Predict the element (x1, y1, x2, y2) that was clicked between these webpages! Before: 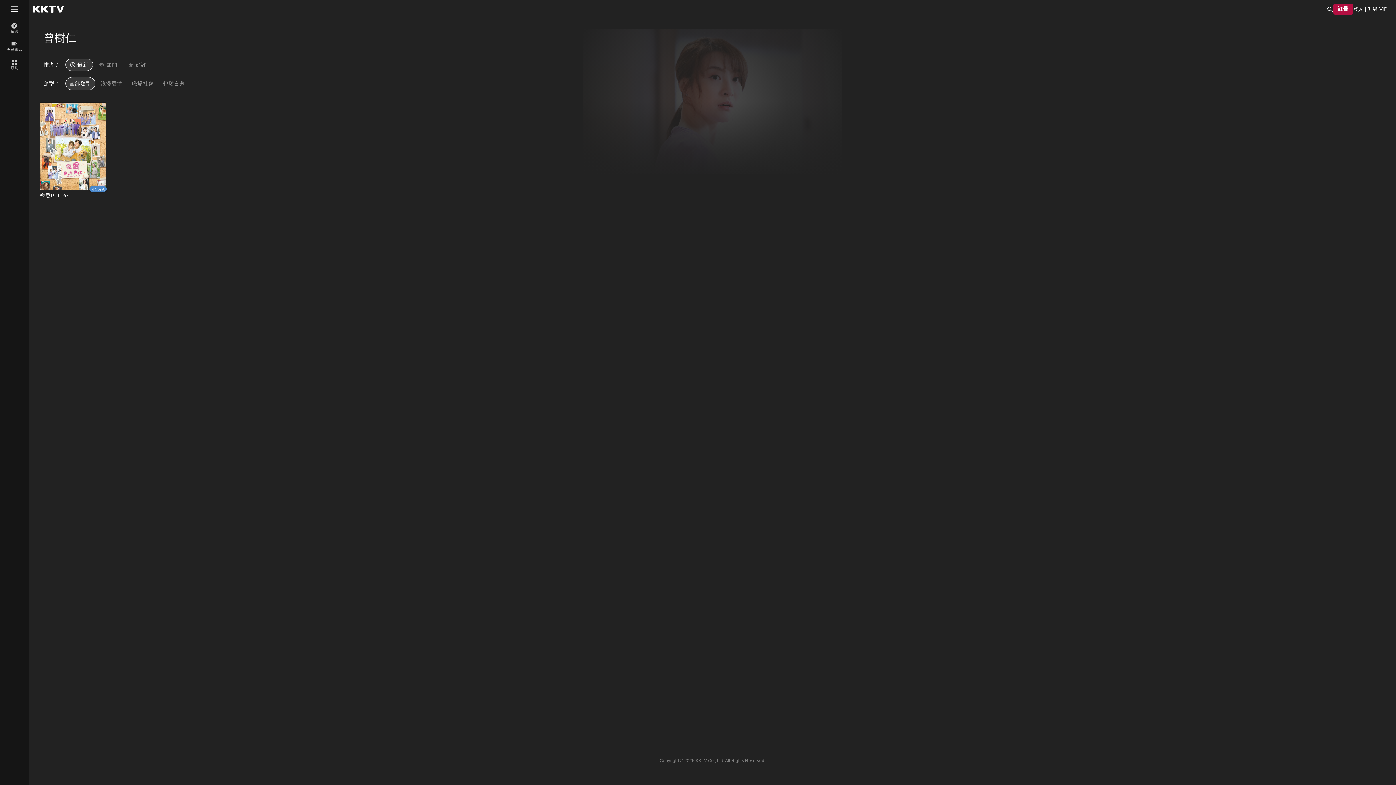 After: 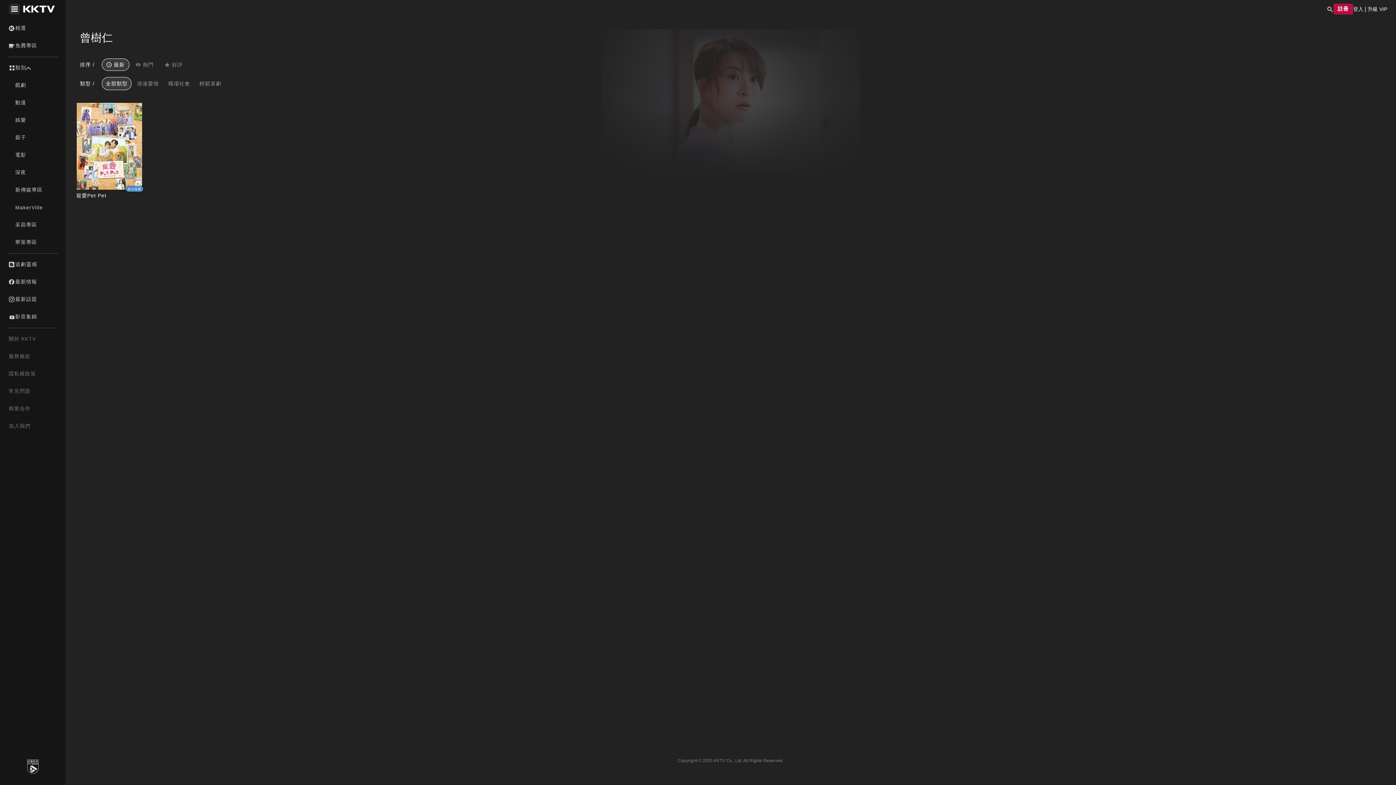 Action: bbox: (0, 0, 29, 18)